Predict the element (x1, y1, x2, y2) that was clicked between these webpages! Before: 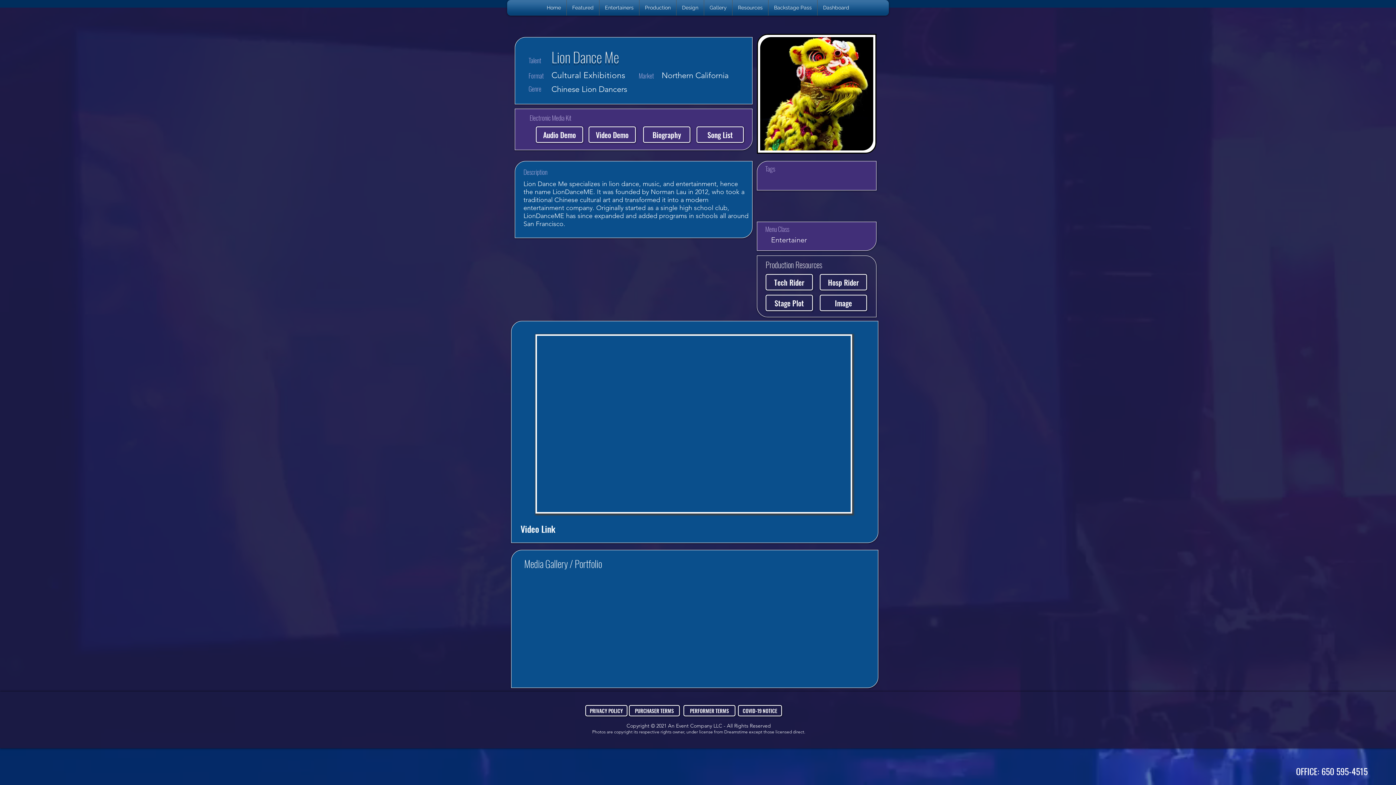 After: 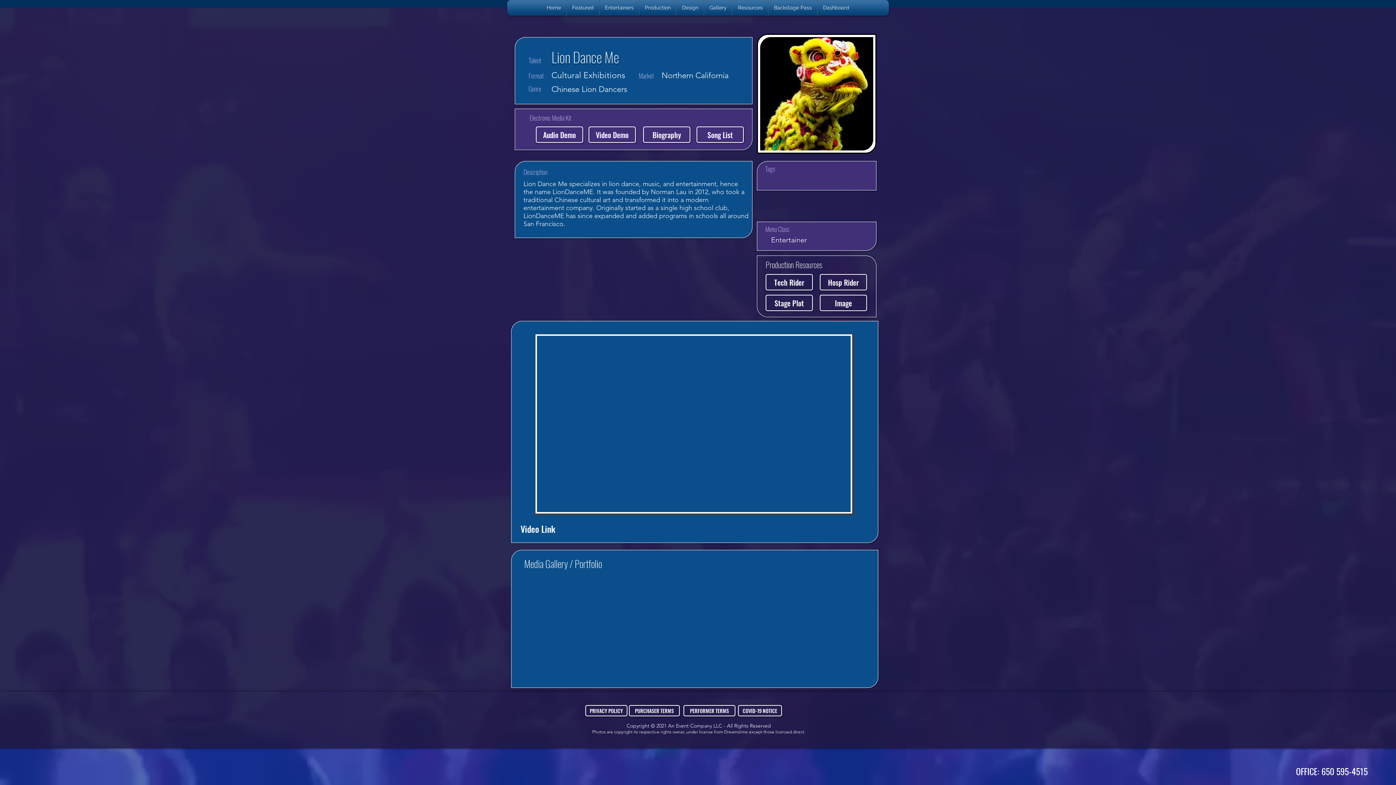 Action: bbox: (819, 0, 853, 15) label: Dashboard